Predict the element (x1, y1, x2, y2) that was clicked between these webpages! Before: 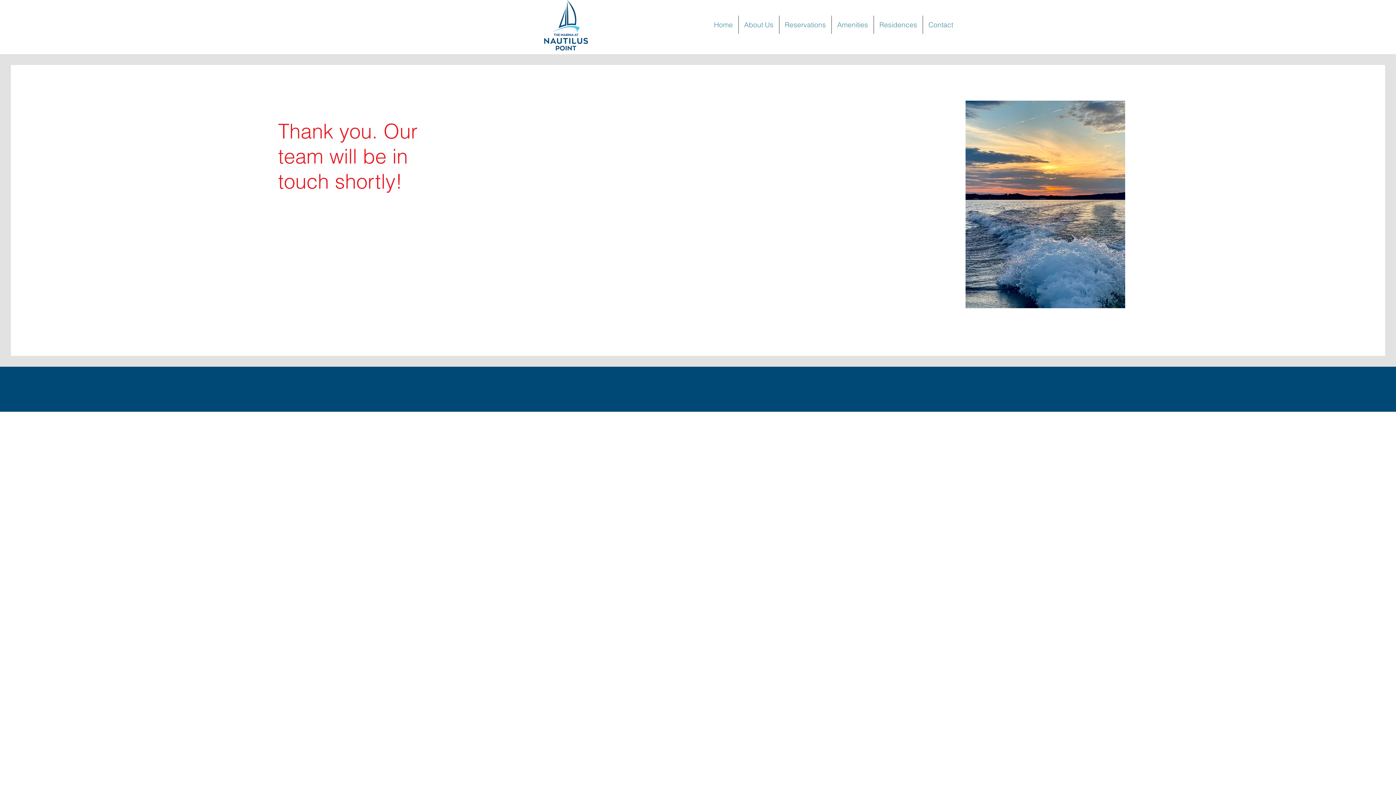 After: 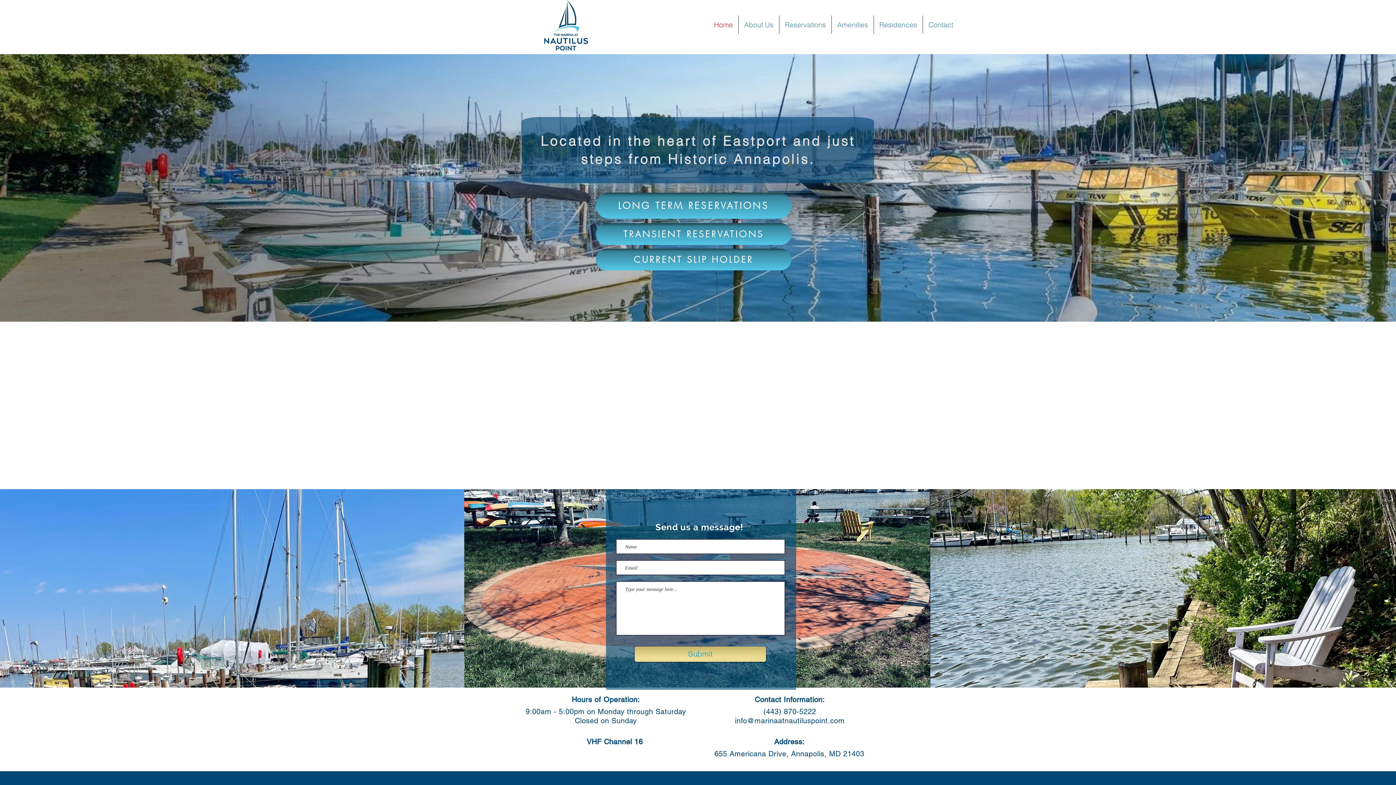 Action: bbox: (544, 0, 588, 50)